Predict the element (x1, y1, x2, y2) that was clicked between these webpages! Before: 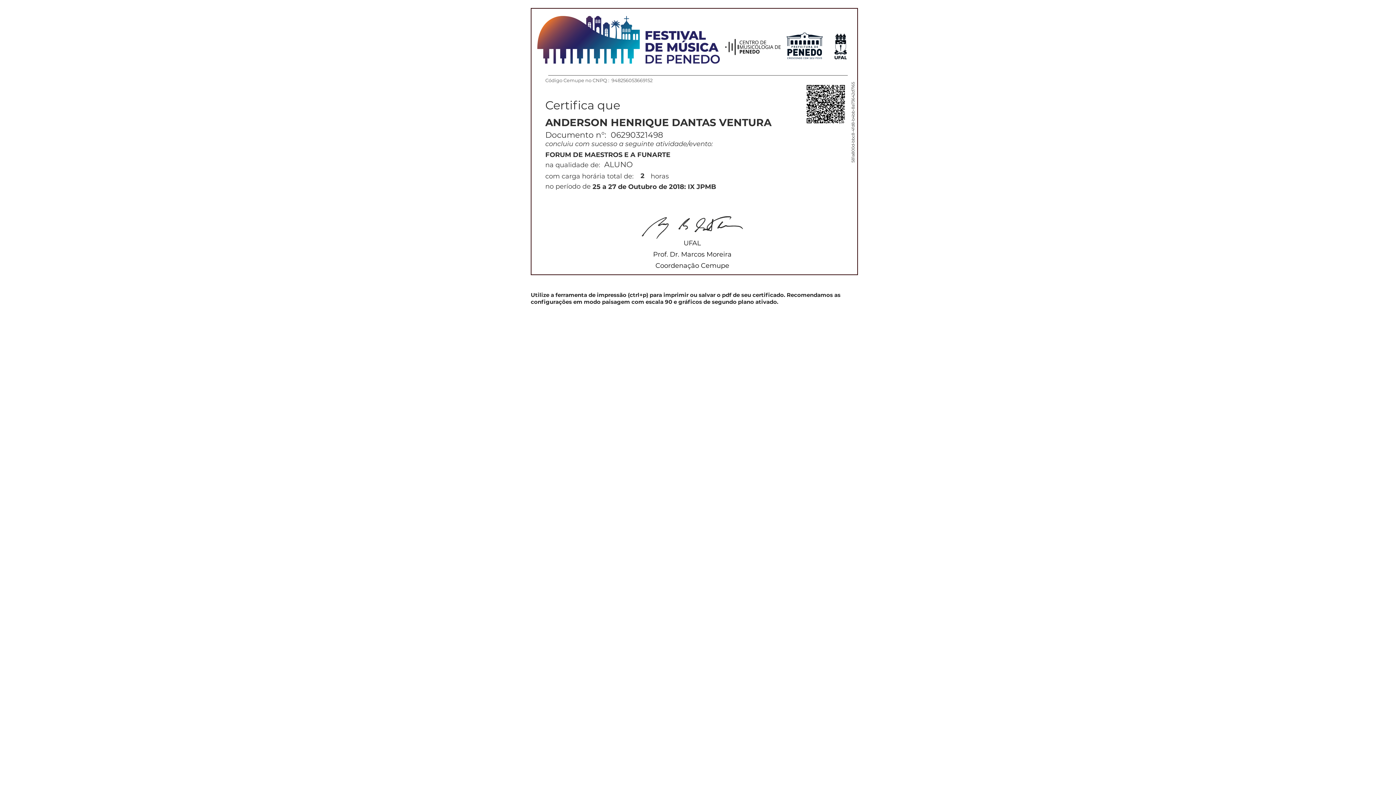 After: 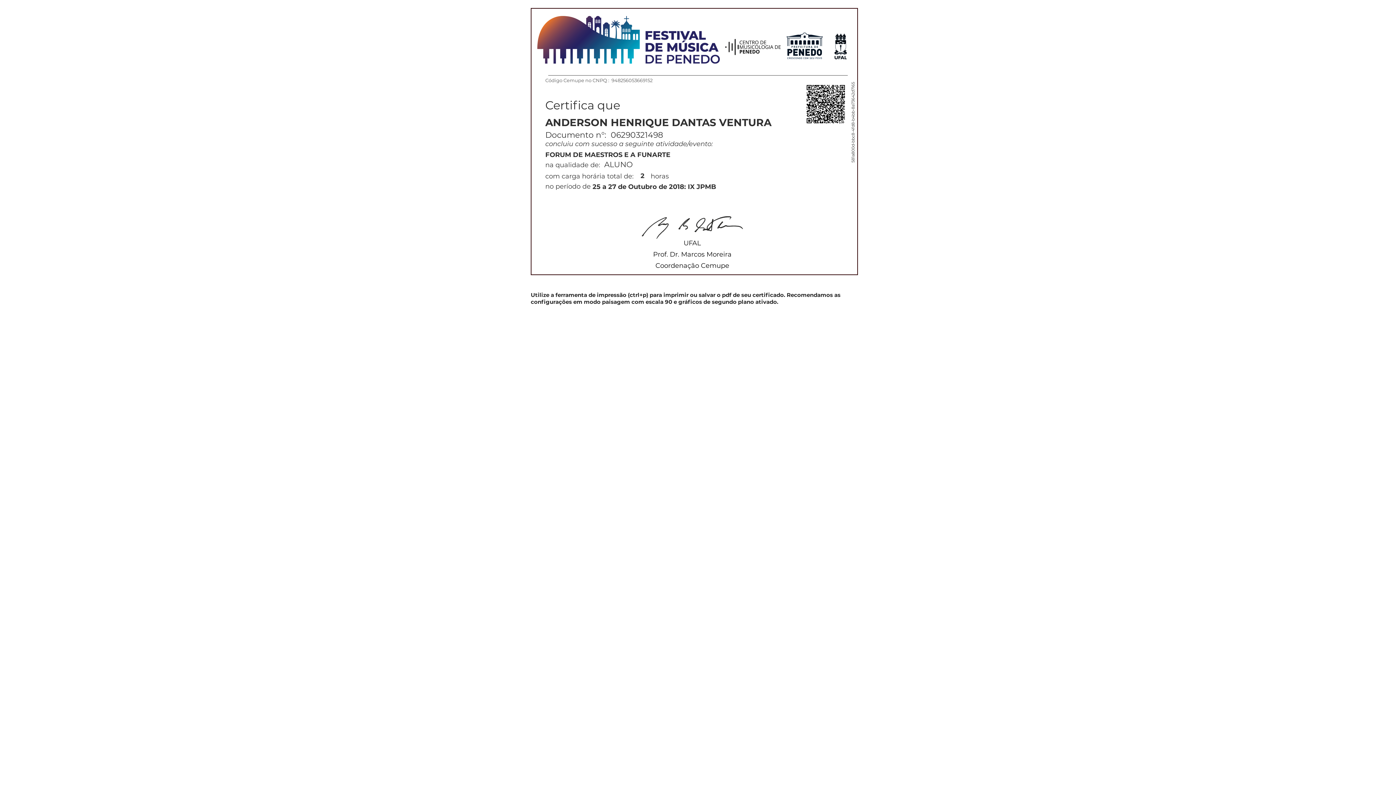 Action: bbox: (782, 31, 826, 61)